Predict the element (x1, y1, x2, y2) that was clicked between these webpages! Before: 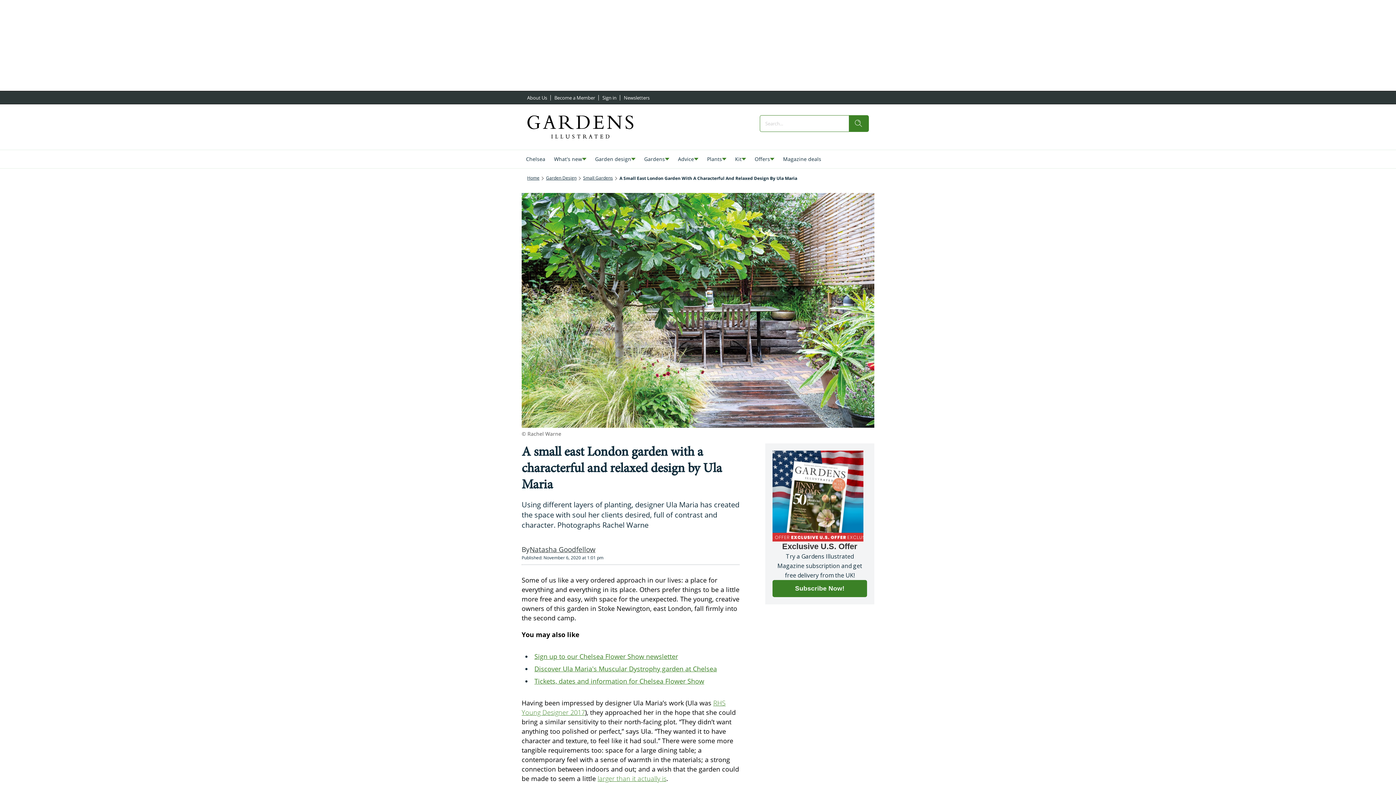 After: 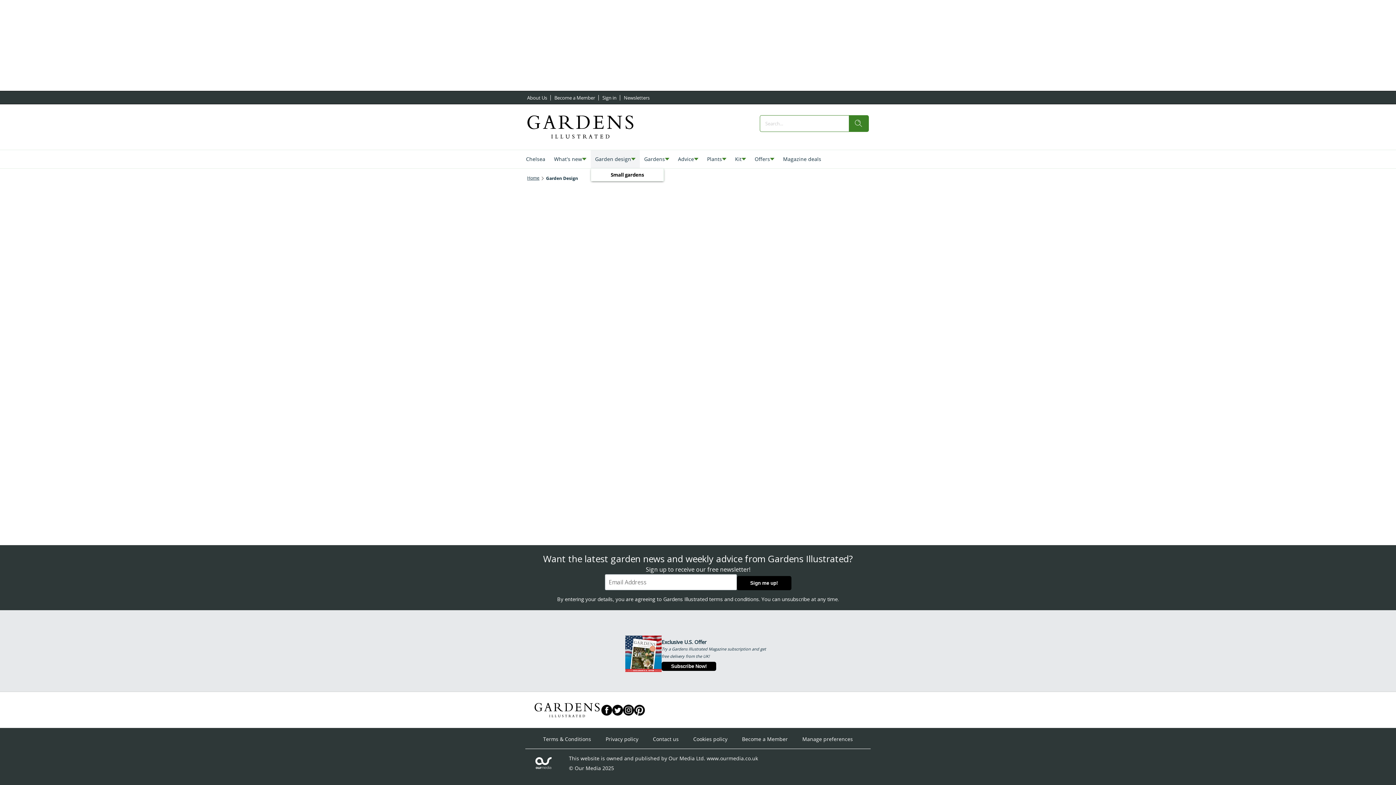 Action: label: Garden design bbox: (595, 154, 631, 164)